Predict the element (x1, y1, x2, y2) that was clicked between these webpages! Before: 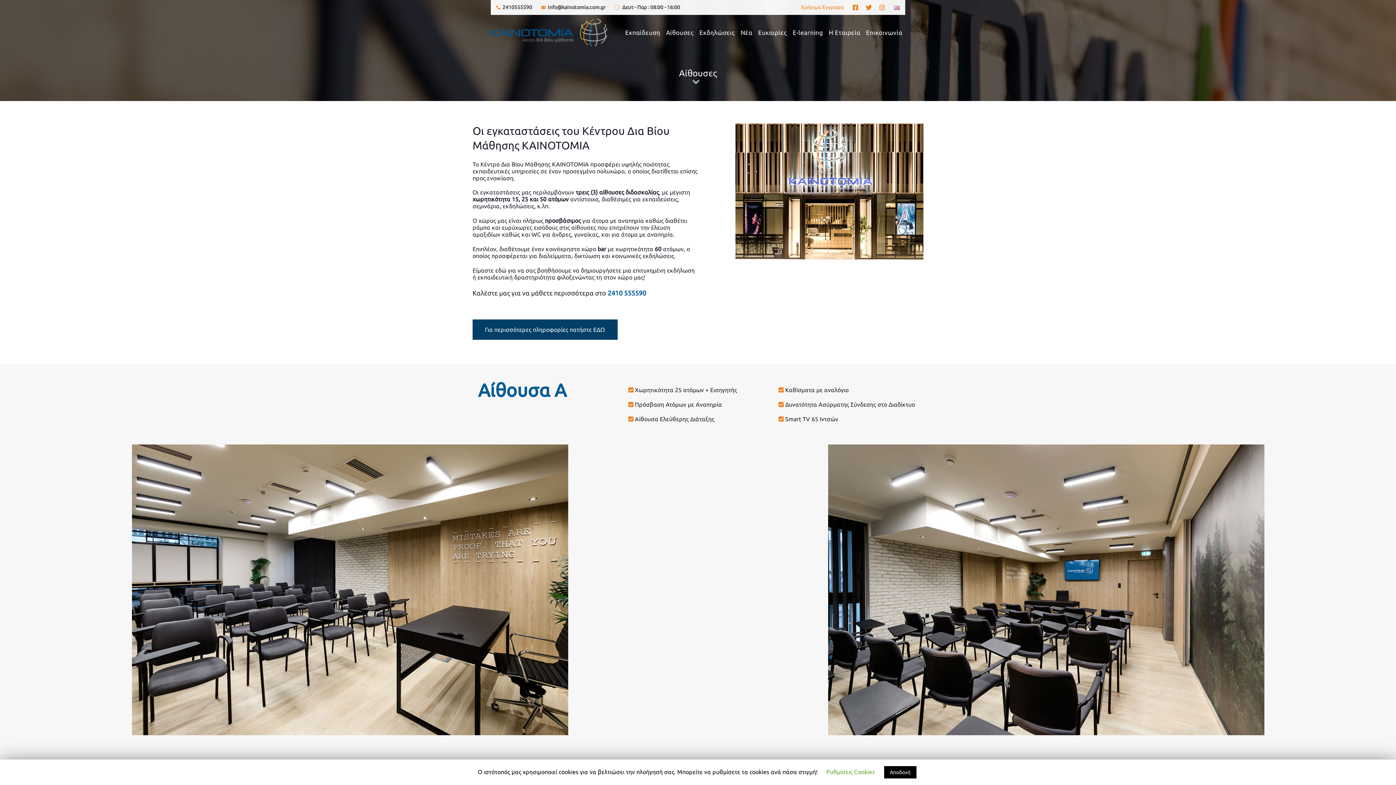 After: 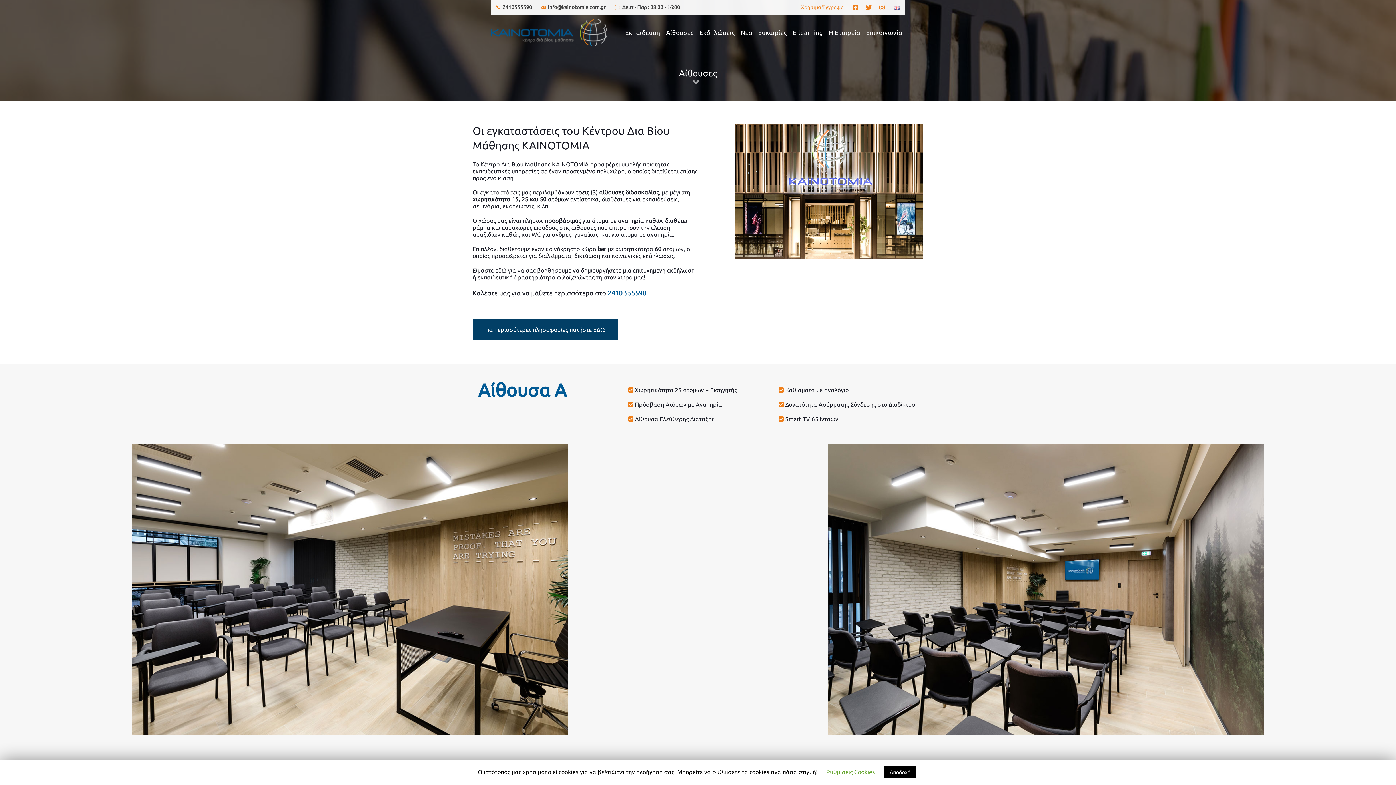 Action: bbox: (852, 4, 858, 10)